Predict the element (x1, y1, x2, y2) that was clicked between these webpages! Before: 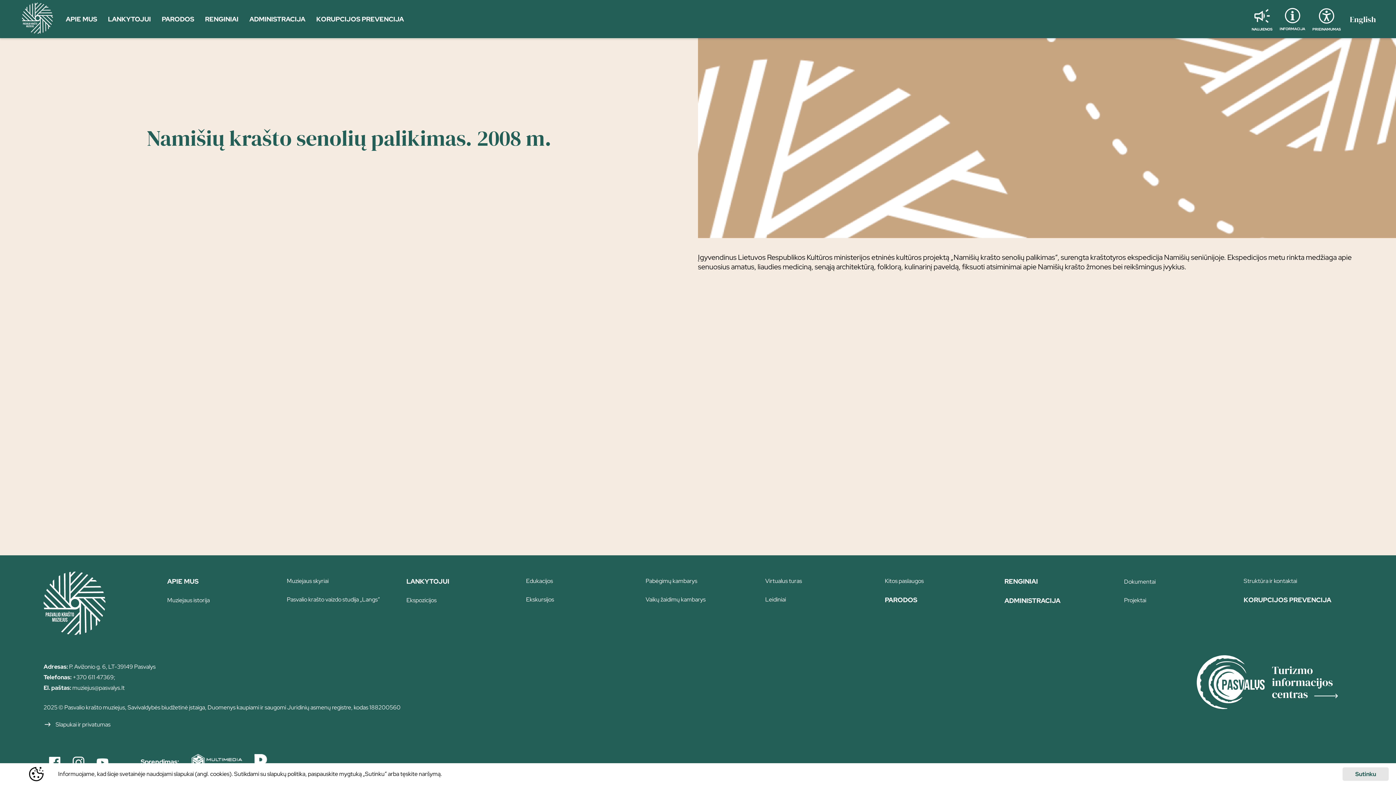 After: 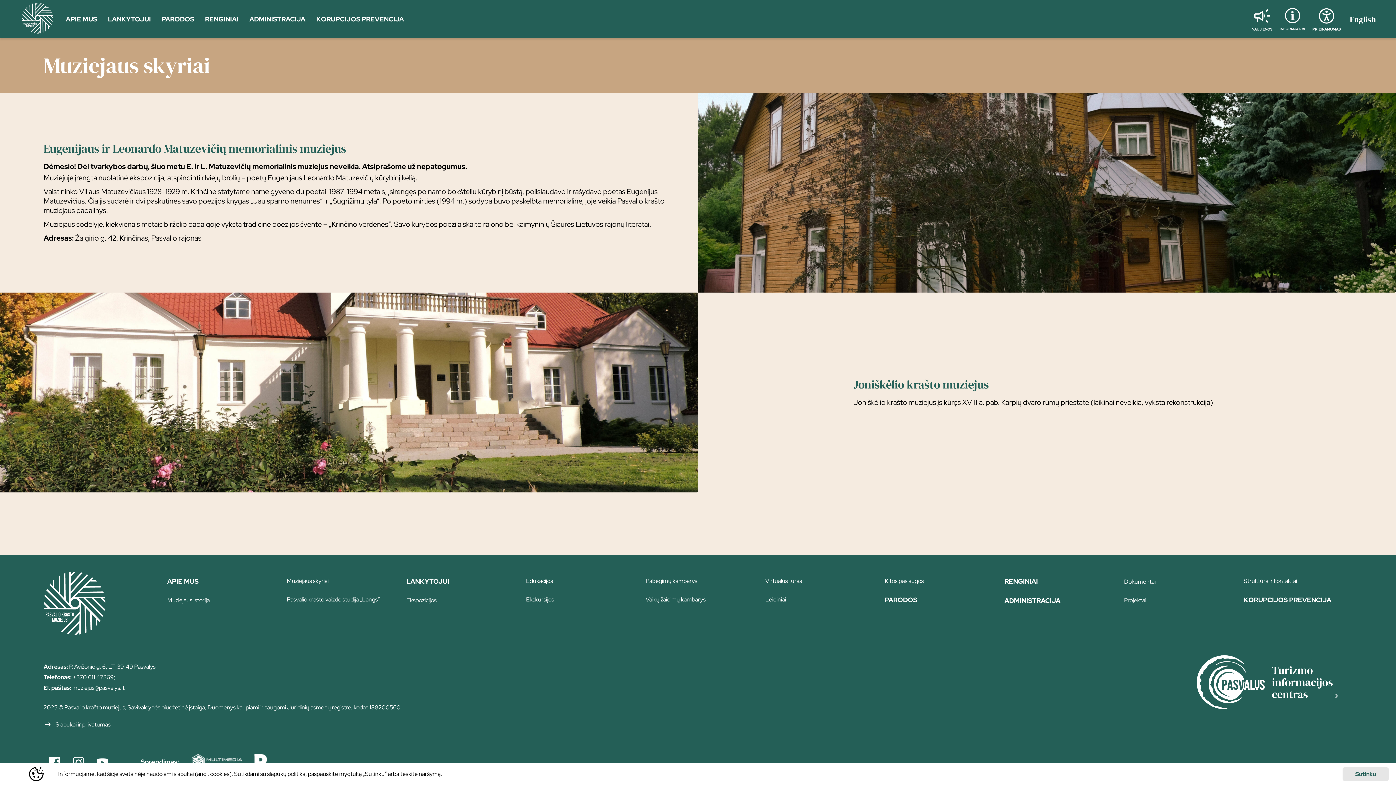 Action: bbox: (283, 572, 395, 590) label: page